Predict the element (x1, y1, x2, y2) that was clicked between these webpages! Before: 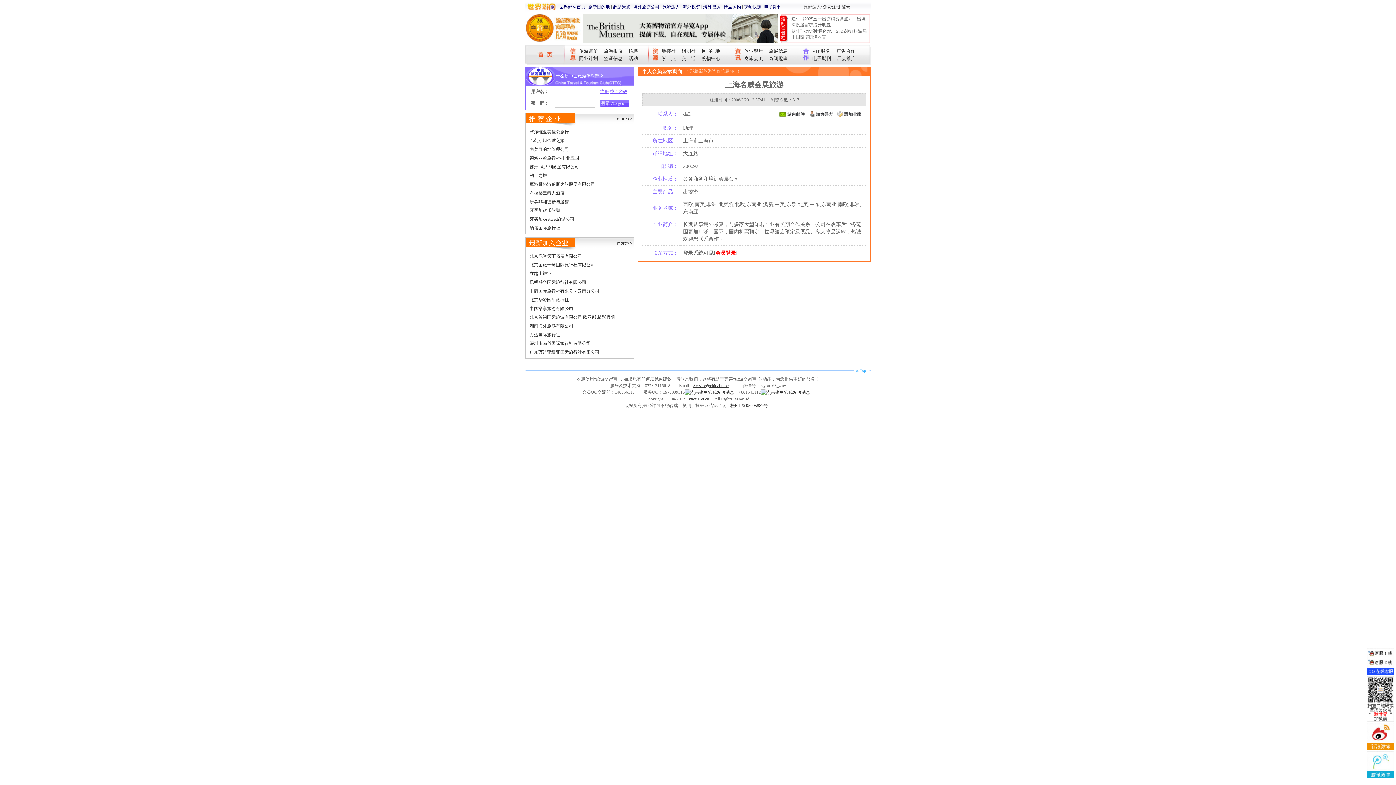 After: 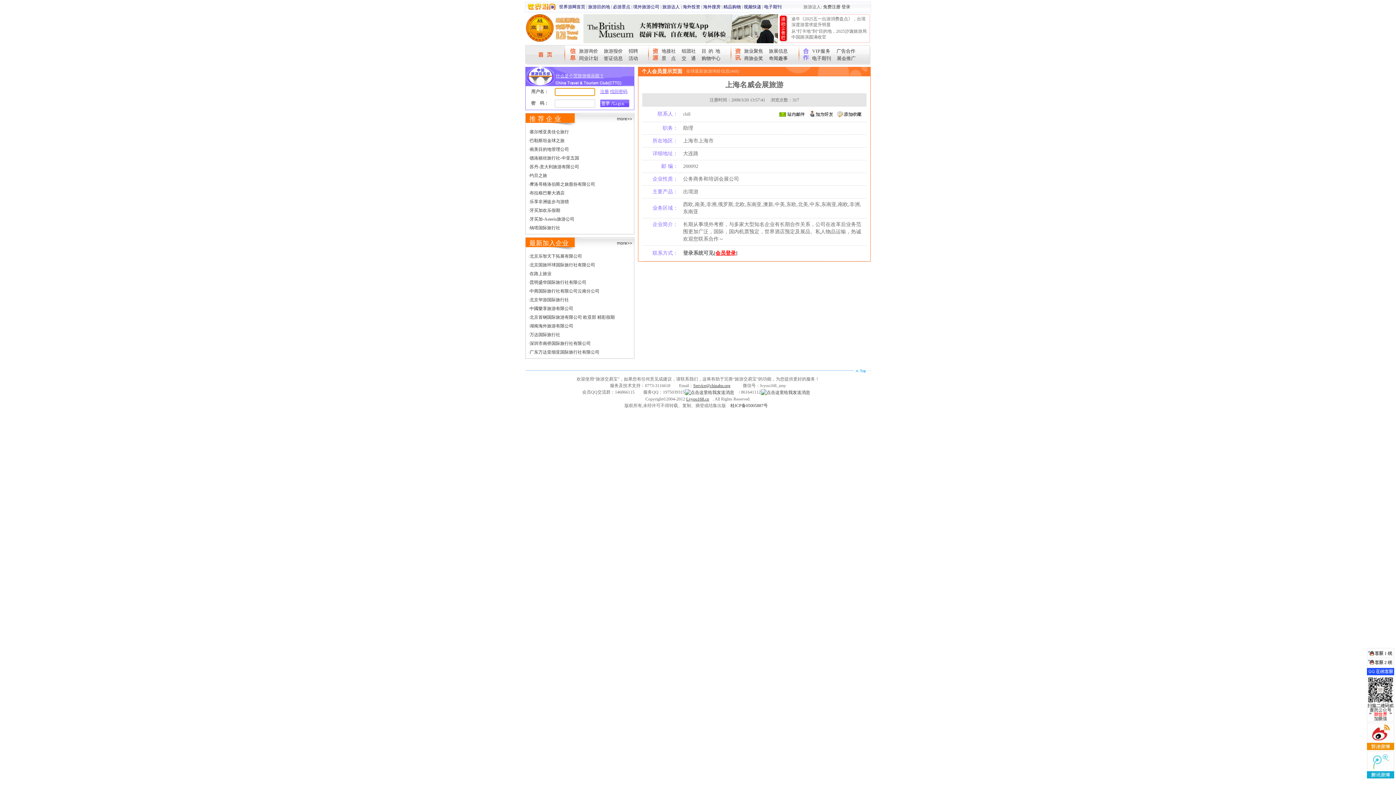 Action: bbox: (715, 250, 736, 256) label: 会员登录